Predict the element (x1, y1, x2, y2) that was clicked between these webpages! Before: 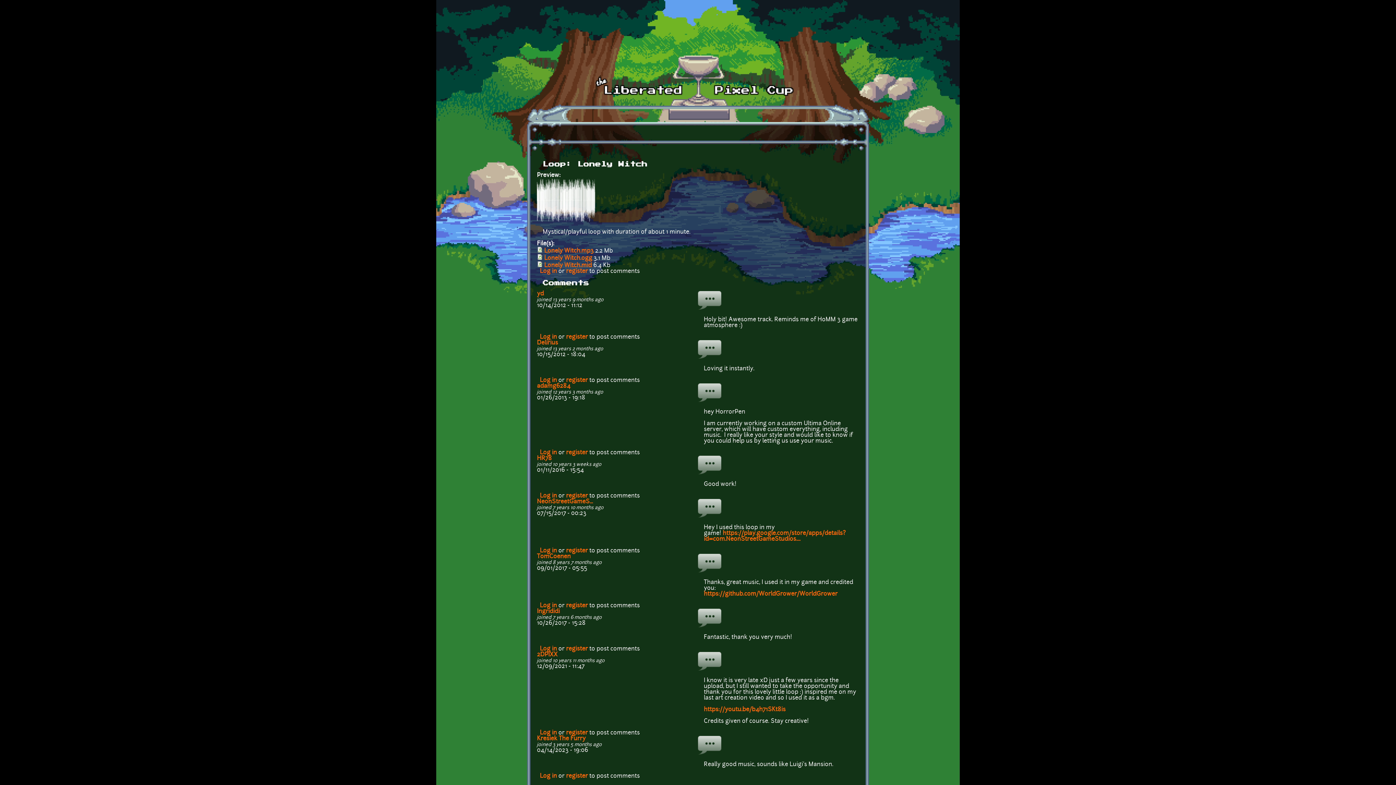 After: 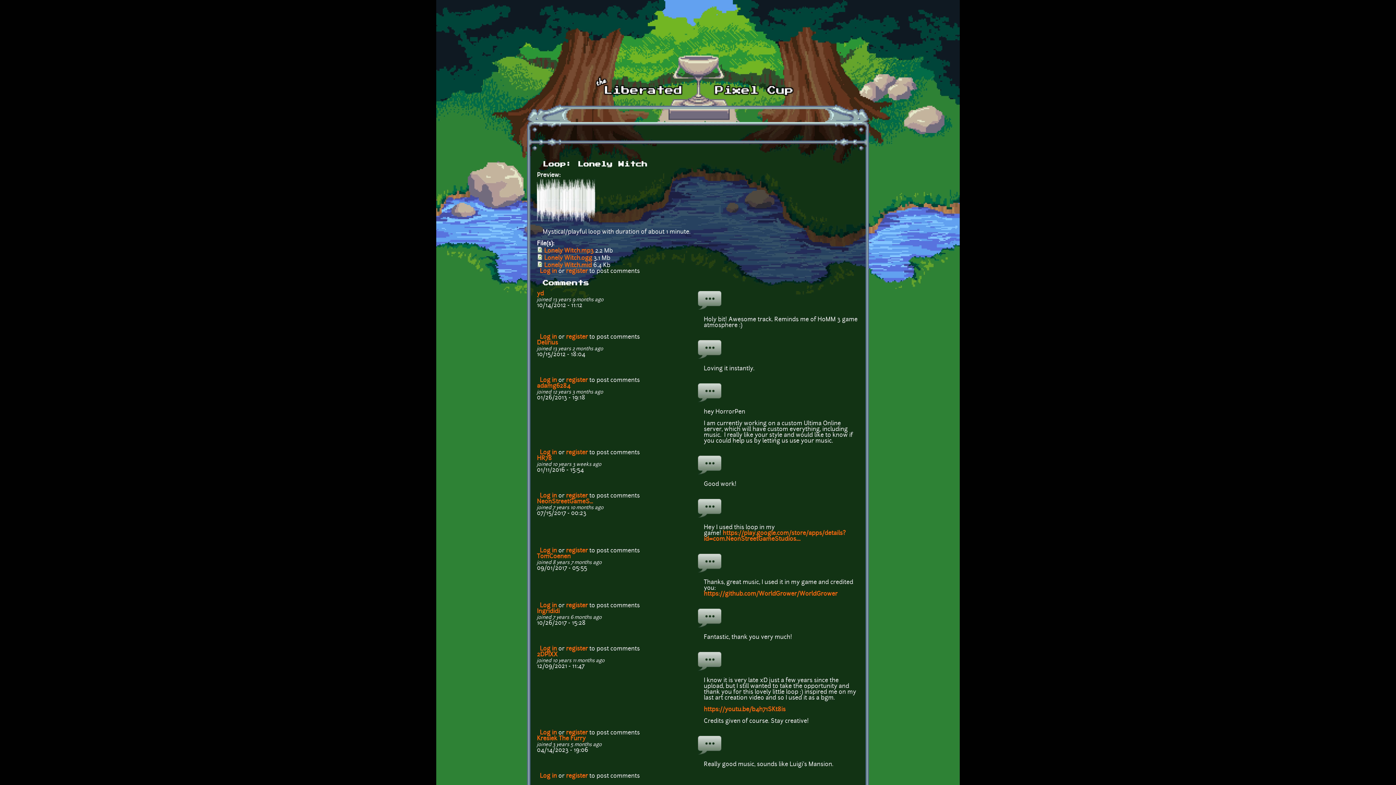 Action: label: register bbox: (566, 450, 588, 455)